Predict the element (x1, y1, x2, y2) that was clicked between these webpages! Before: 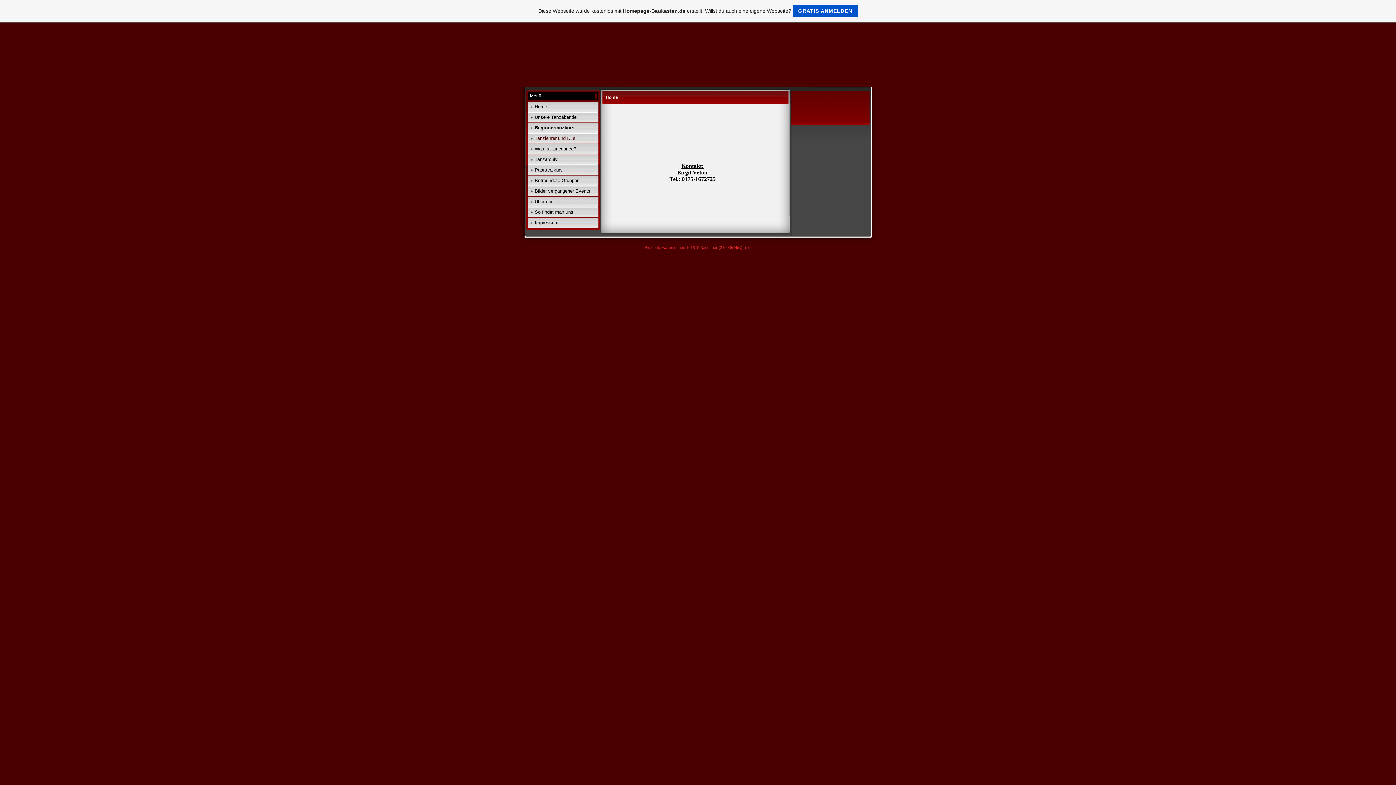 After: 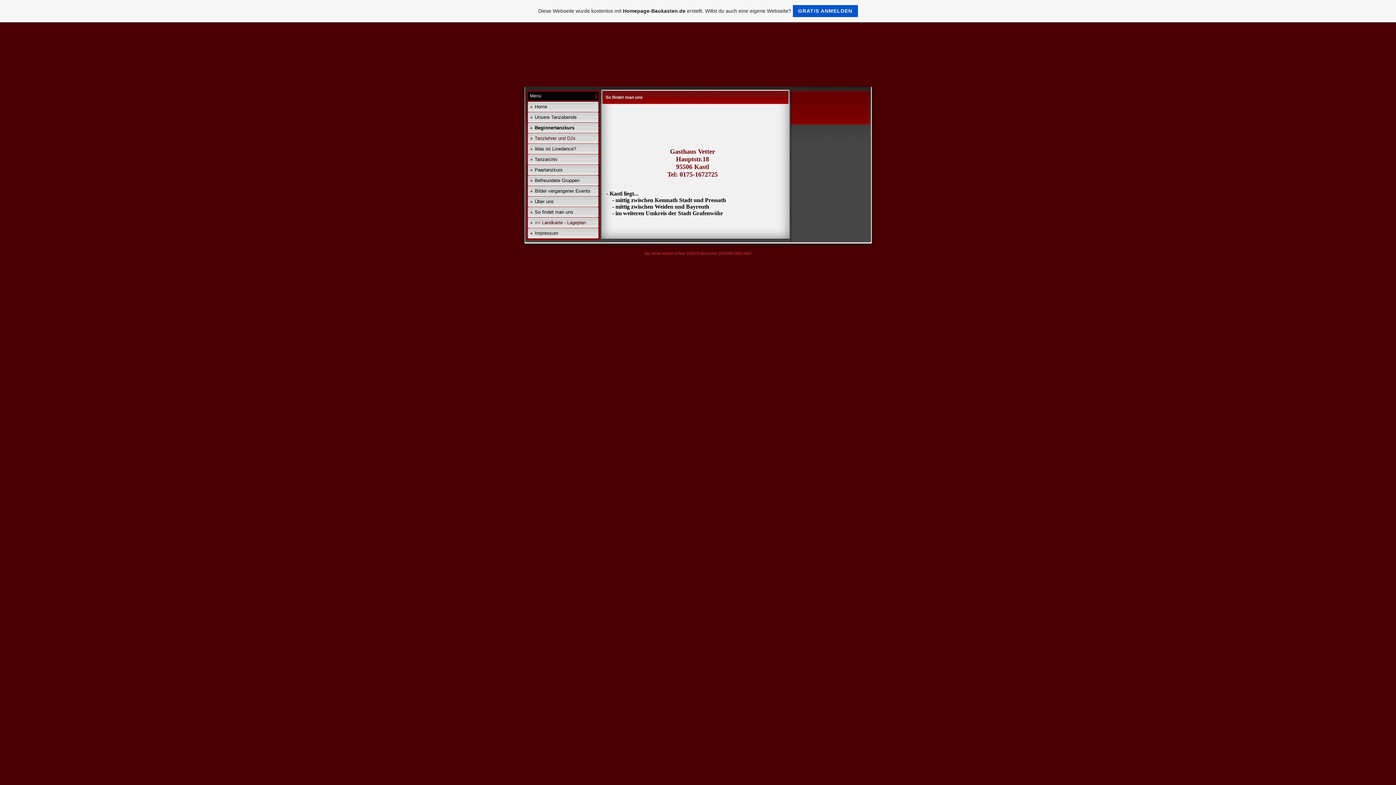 Action: bbox: (534, 209, 573, 214) label: So findet man uns